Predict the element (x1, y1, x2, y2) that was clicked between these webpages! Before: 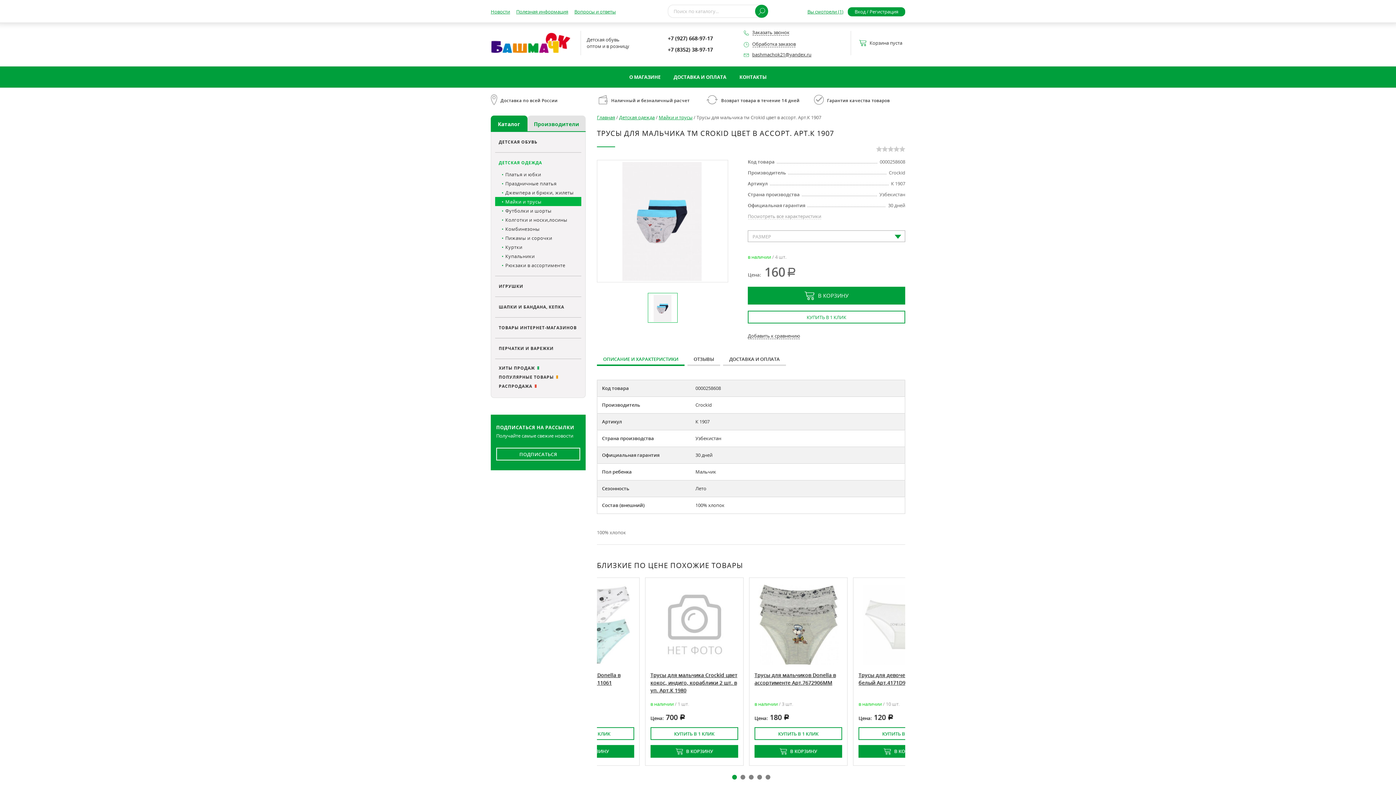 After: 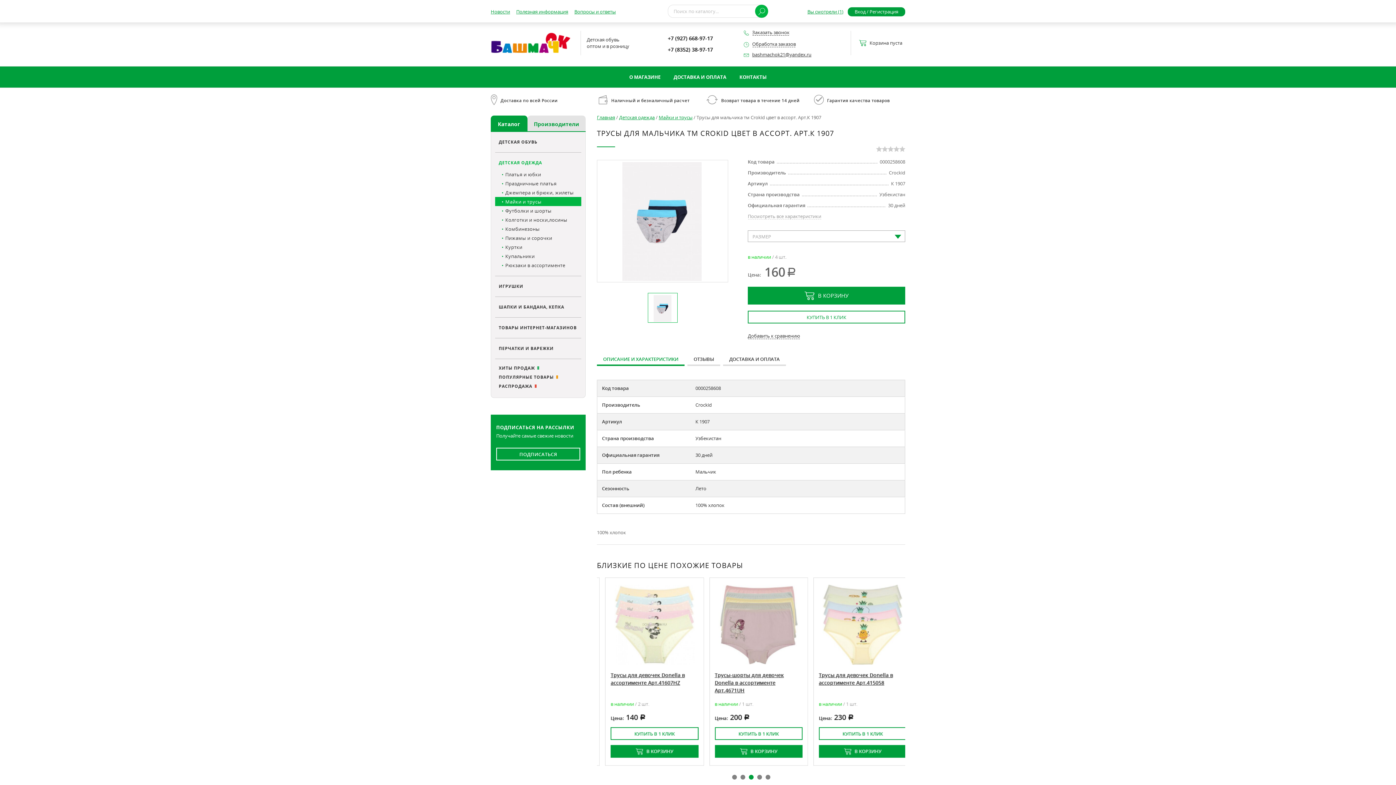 Action: bbox: (755, 4, 768, 17)